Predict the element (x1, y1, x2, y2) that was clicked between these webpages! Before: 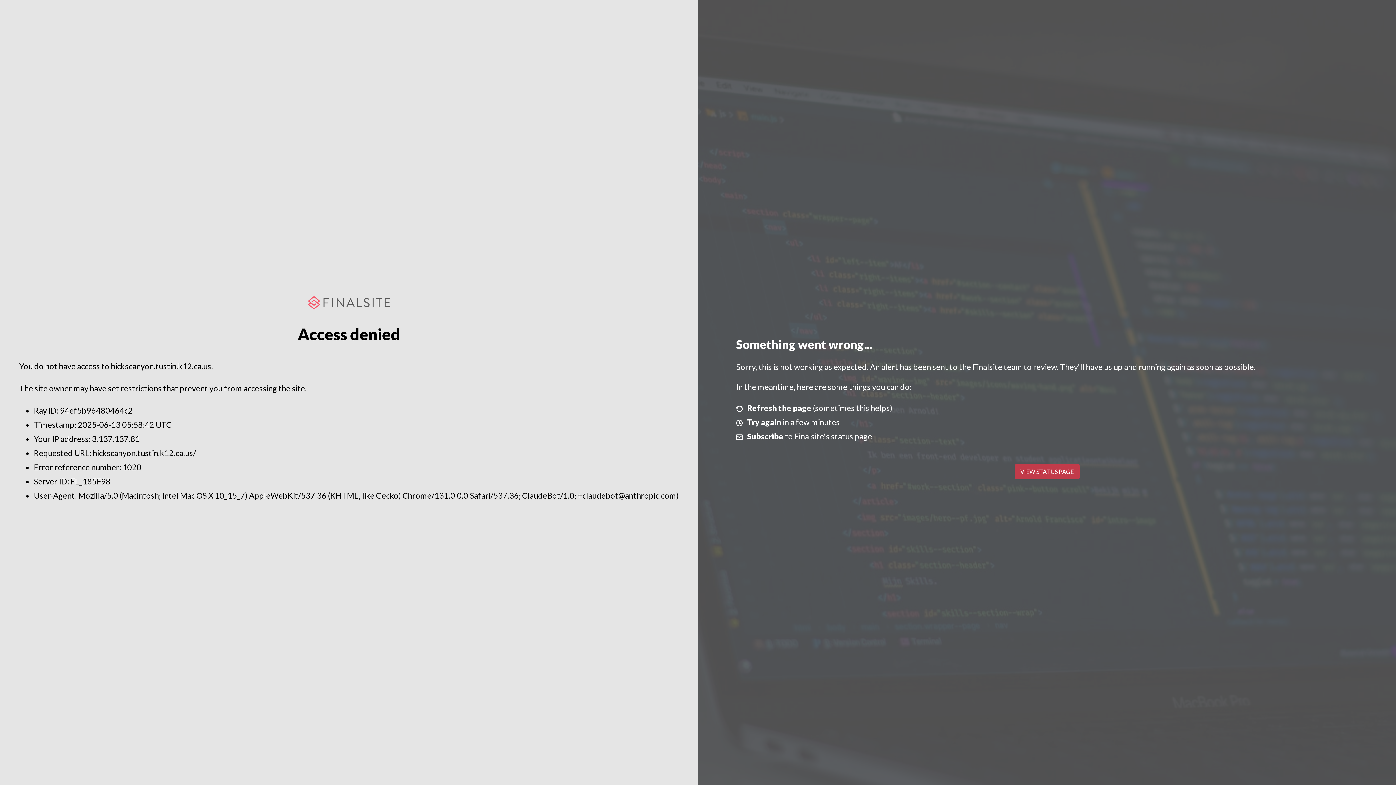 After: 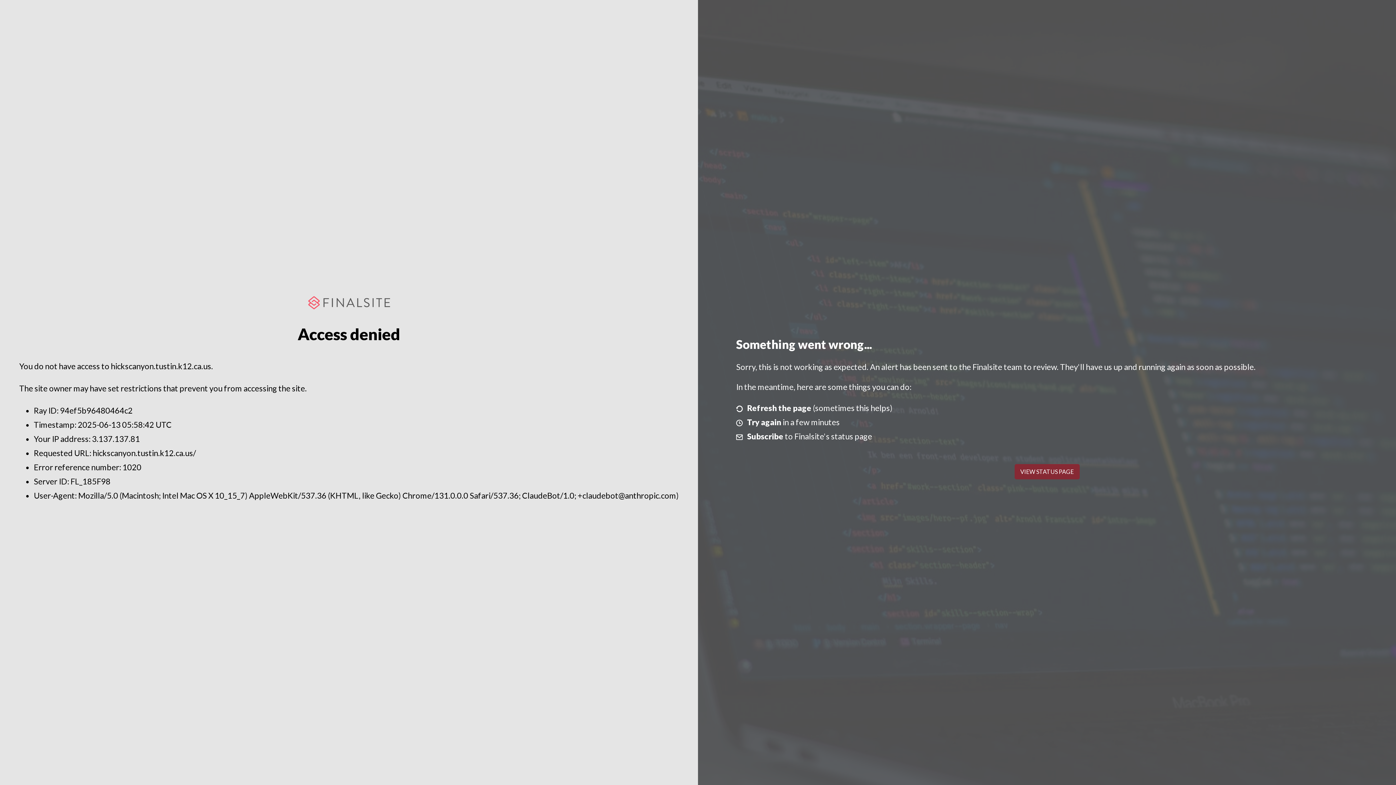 Action: label: VIEW STATUS PAGE bbox: (1014, 464, 1079, 479)